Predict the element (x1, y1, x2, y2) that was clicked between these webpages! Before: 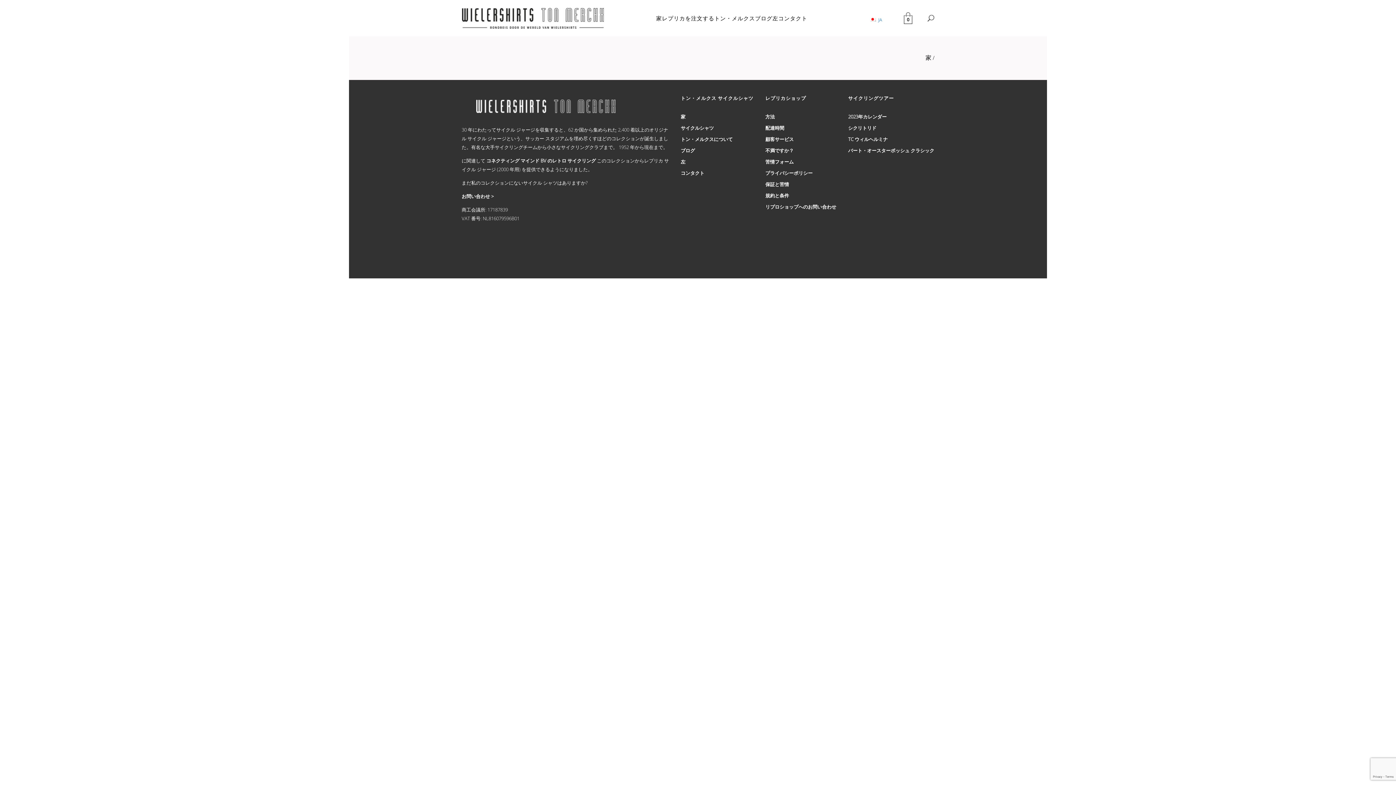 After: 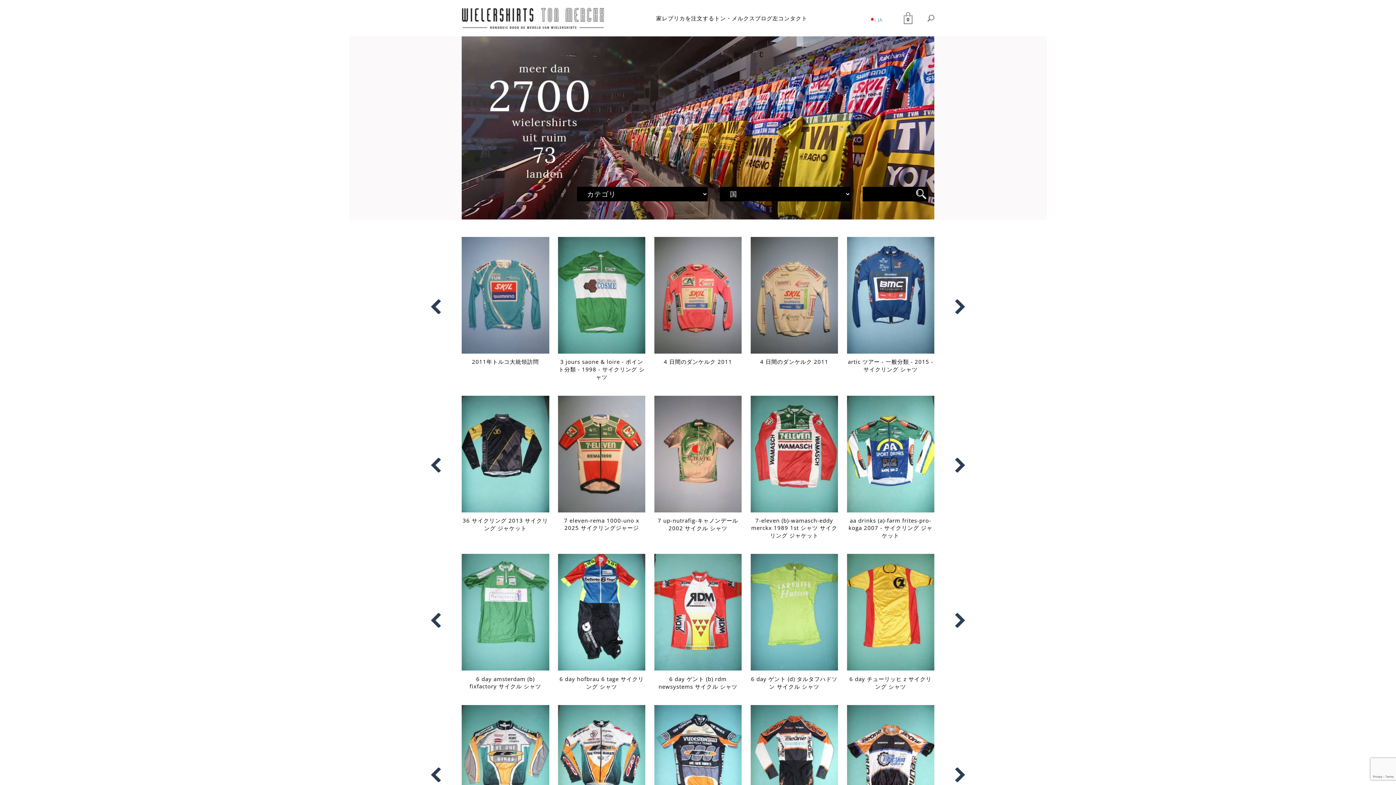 Action: label: 家 bbox: (656, 14, 662, 21)